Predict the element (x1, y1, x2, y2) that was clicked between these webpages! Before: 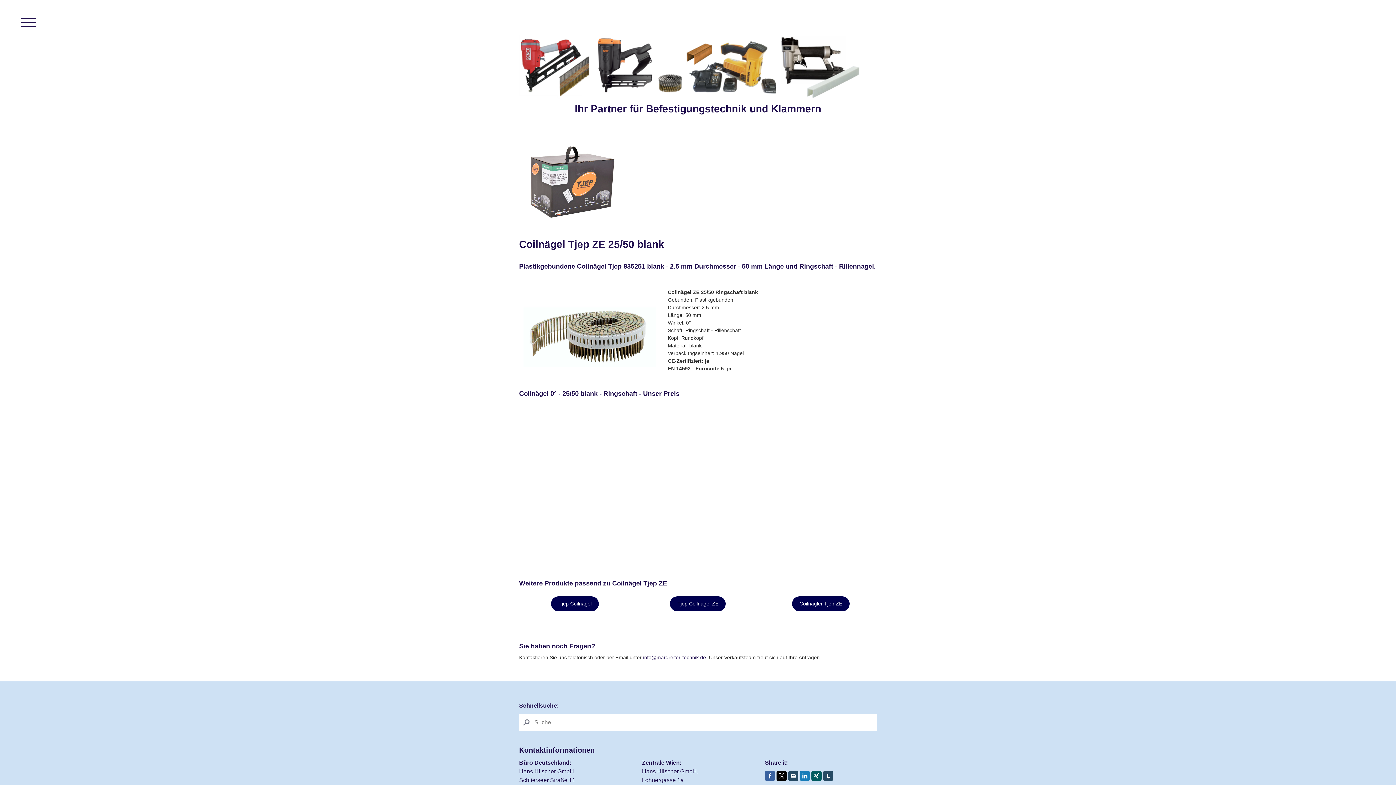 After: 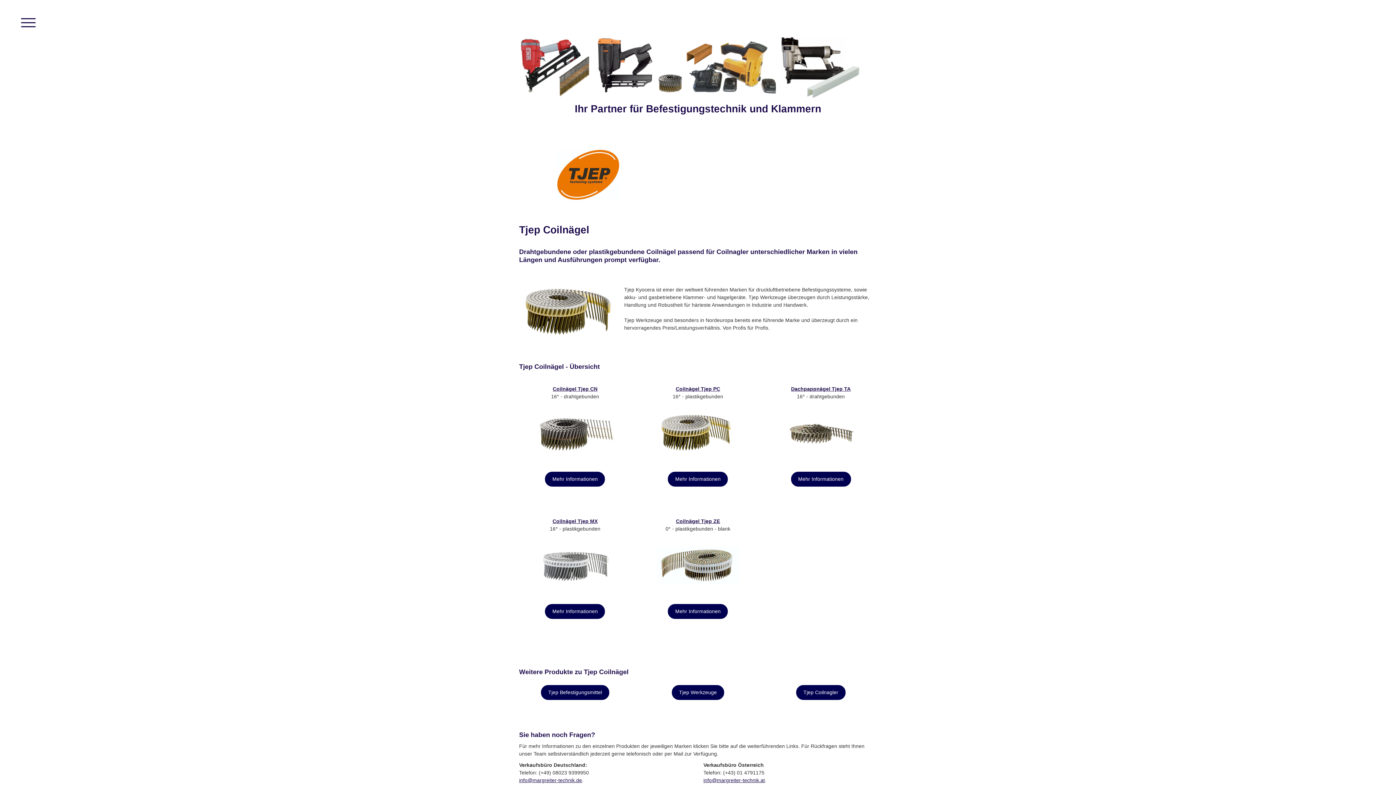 Action: label: Tjep Coilnägel bbox: (551, 596, 599, 611)